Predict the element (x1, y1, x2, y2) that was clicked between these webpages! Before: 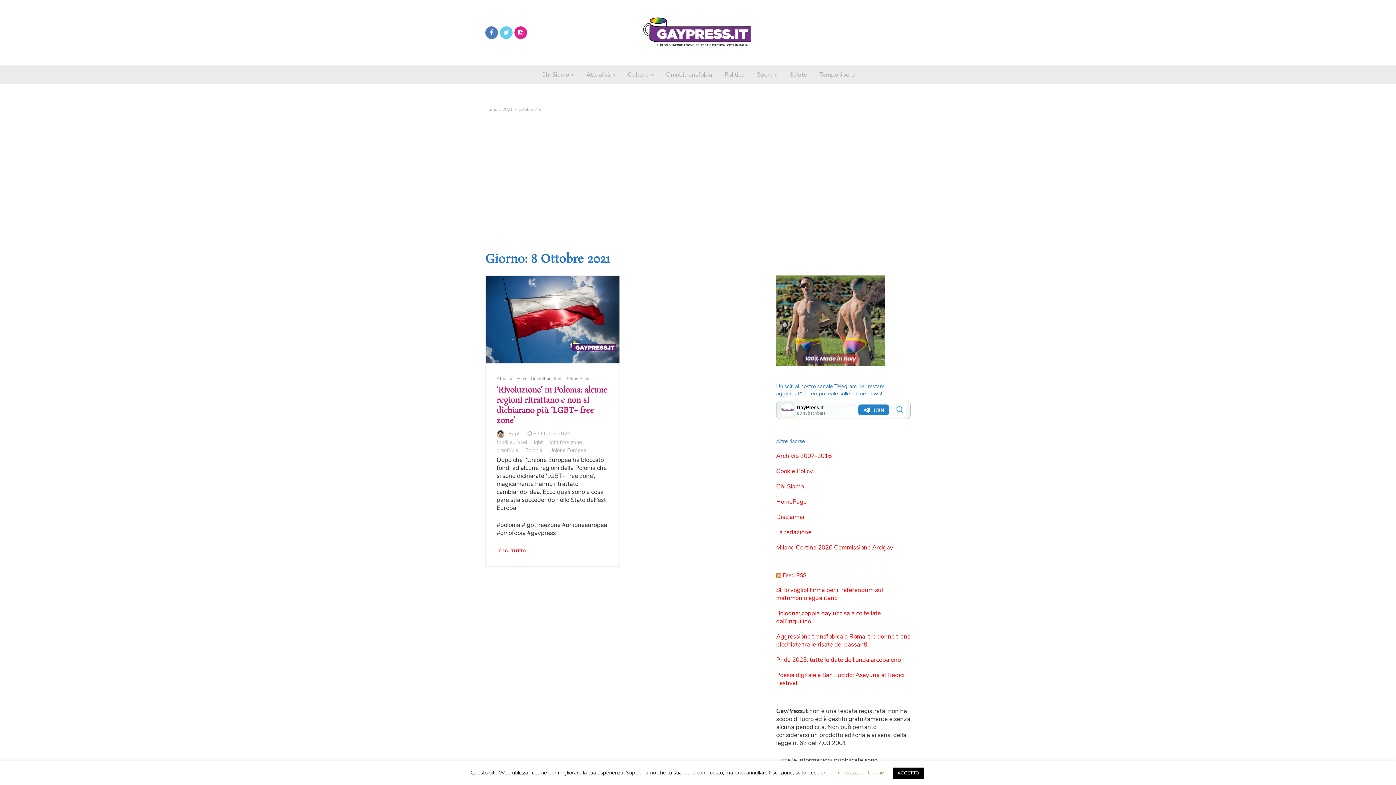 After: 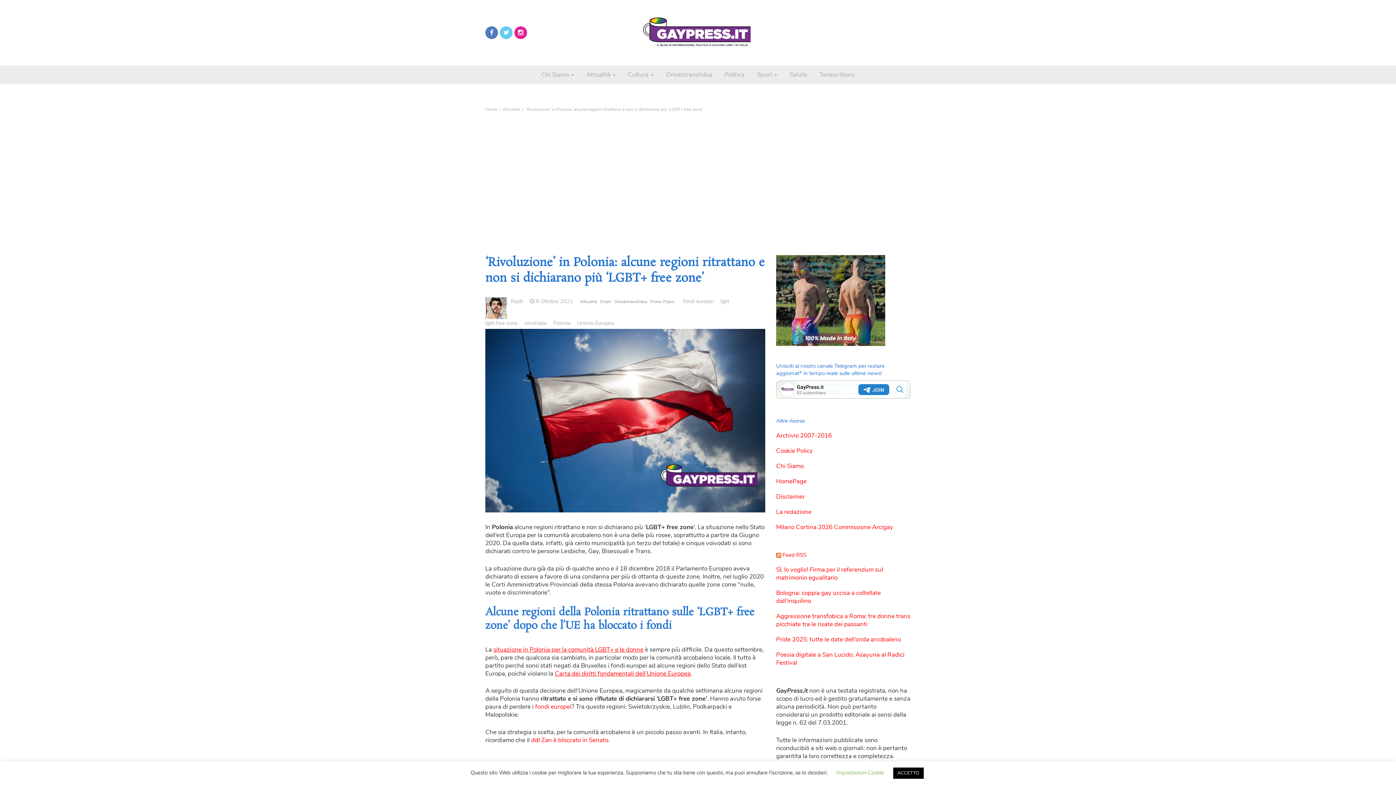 Action: bbox: (496, 385, 607, 426) label: ‘Rivoluzione’ in Polonia: alcune regioni ritrattano e non si dichiarano più ‘LGBT+ free zone’